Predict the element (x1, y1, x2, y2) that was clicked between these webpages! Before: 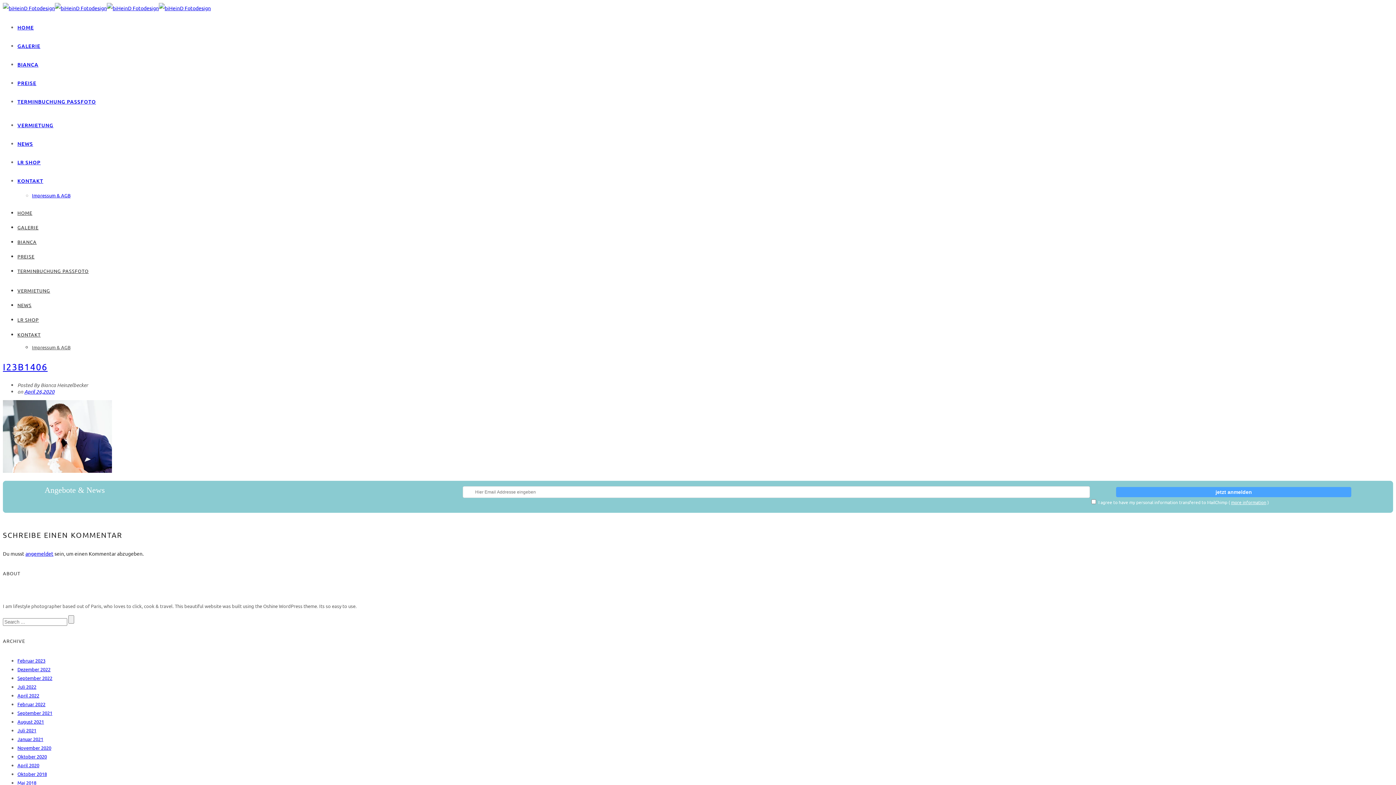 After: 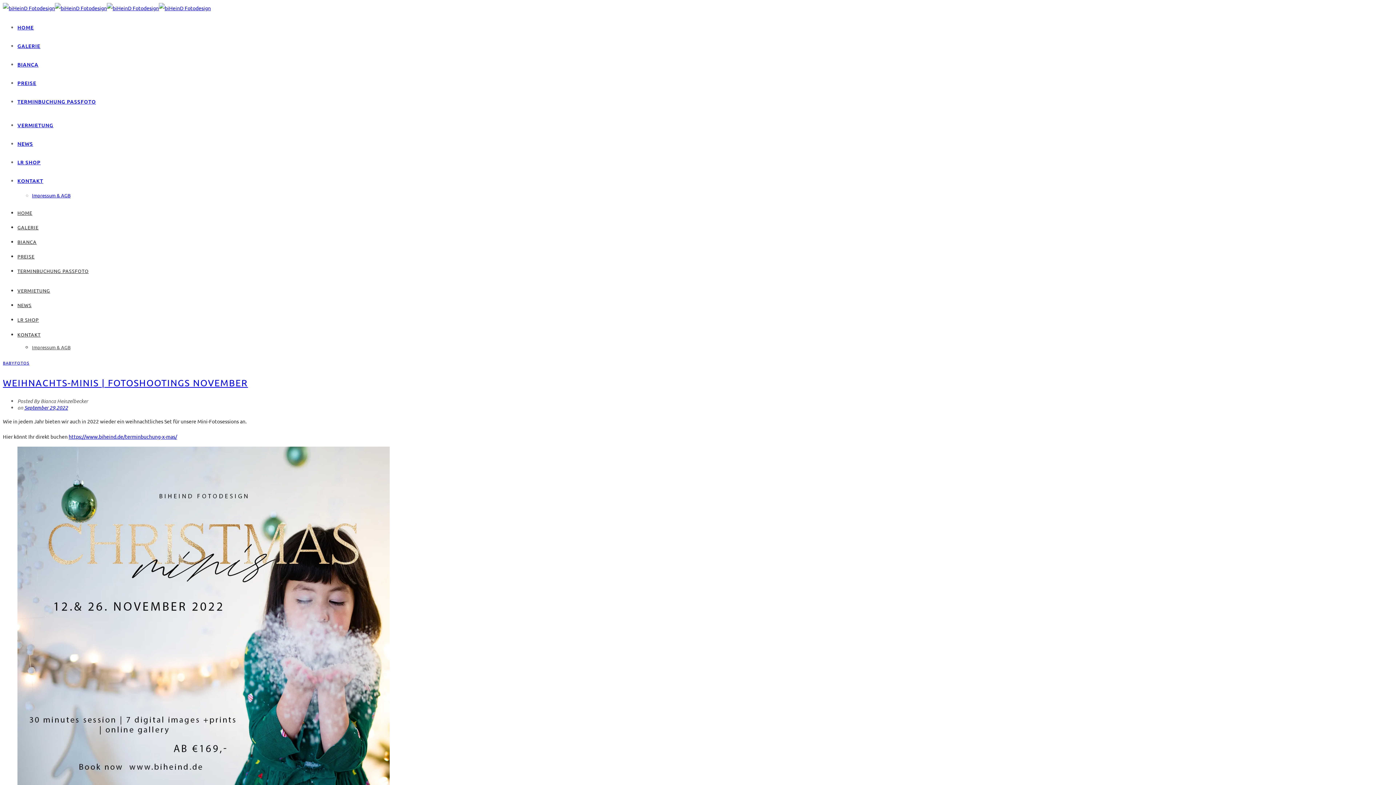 Action: label: September 2022 bbox: (17, 675, 52, 681)